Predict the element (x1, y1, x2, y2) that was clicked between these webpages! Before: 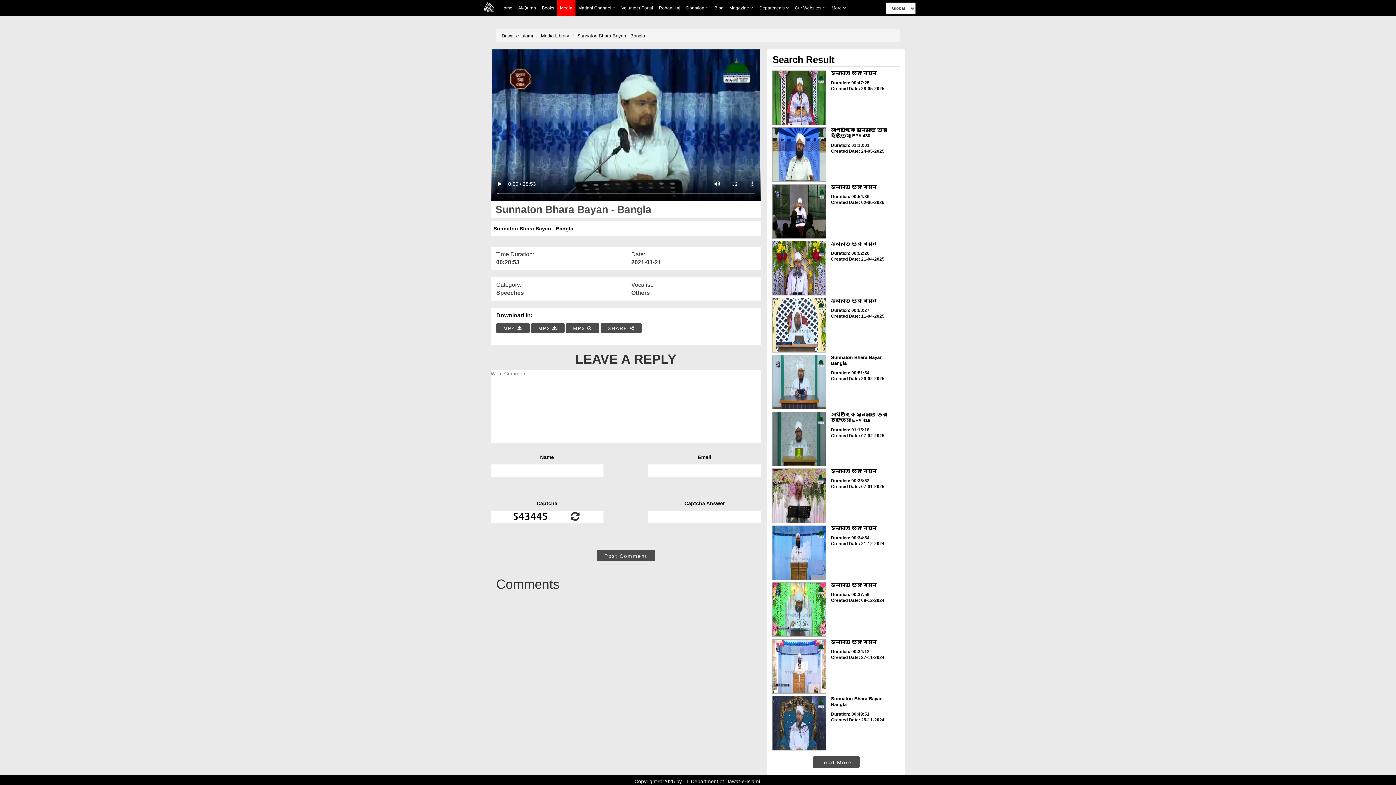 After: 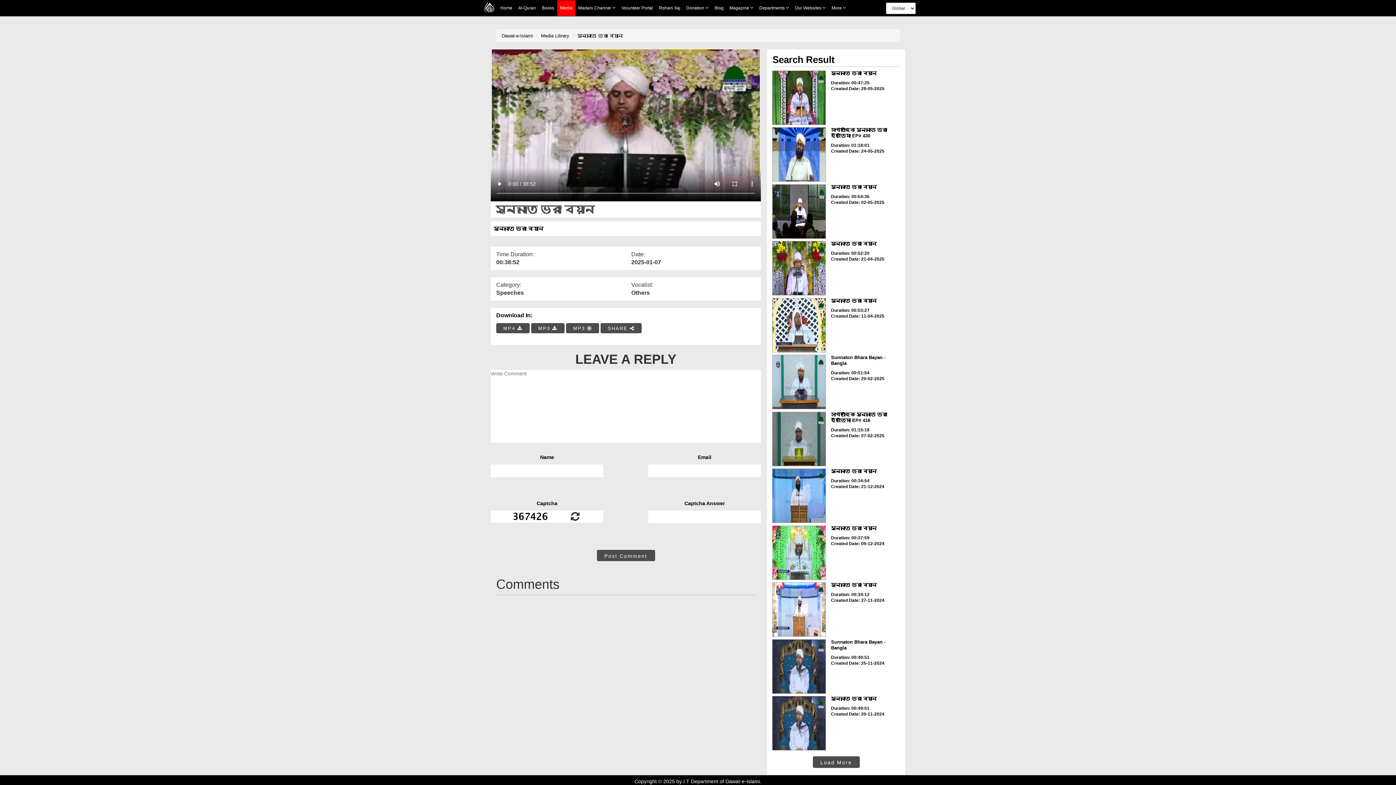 Action: bbox: (772, 468, 826, 523)